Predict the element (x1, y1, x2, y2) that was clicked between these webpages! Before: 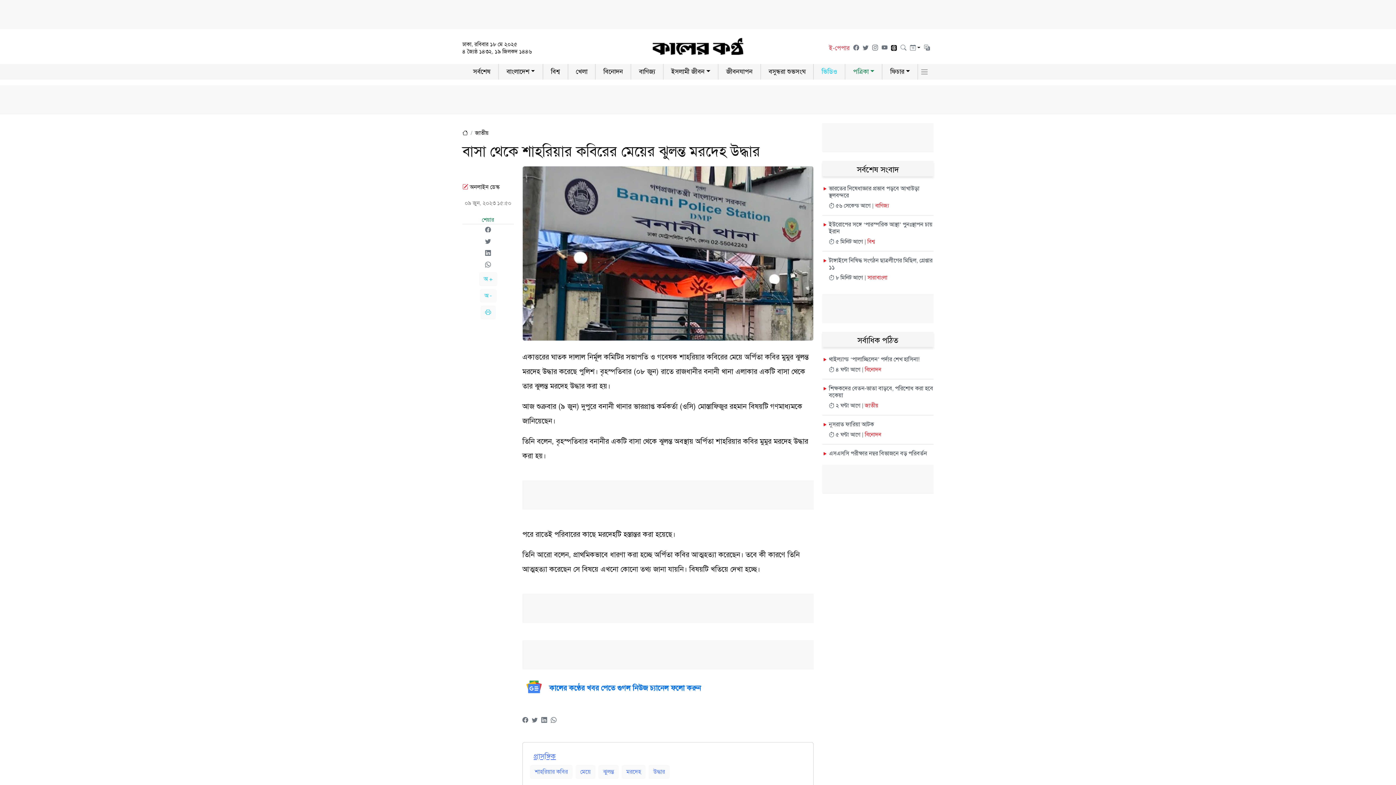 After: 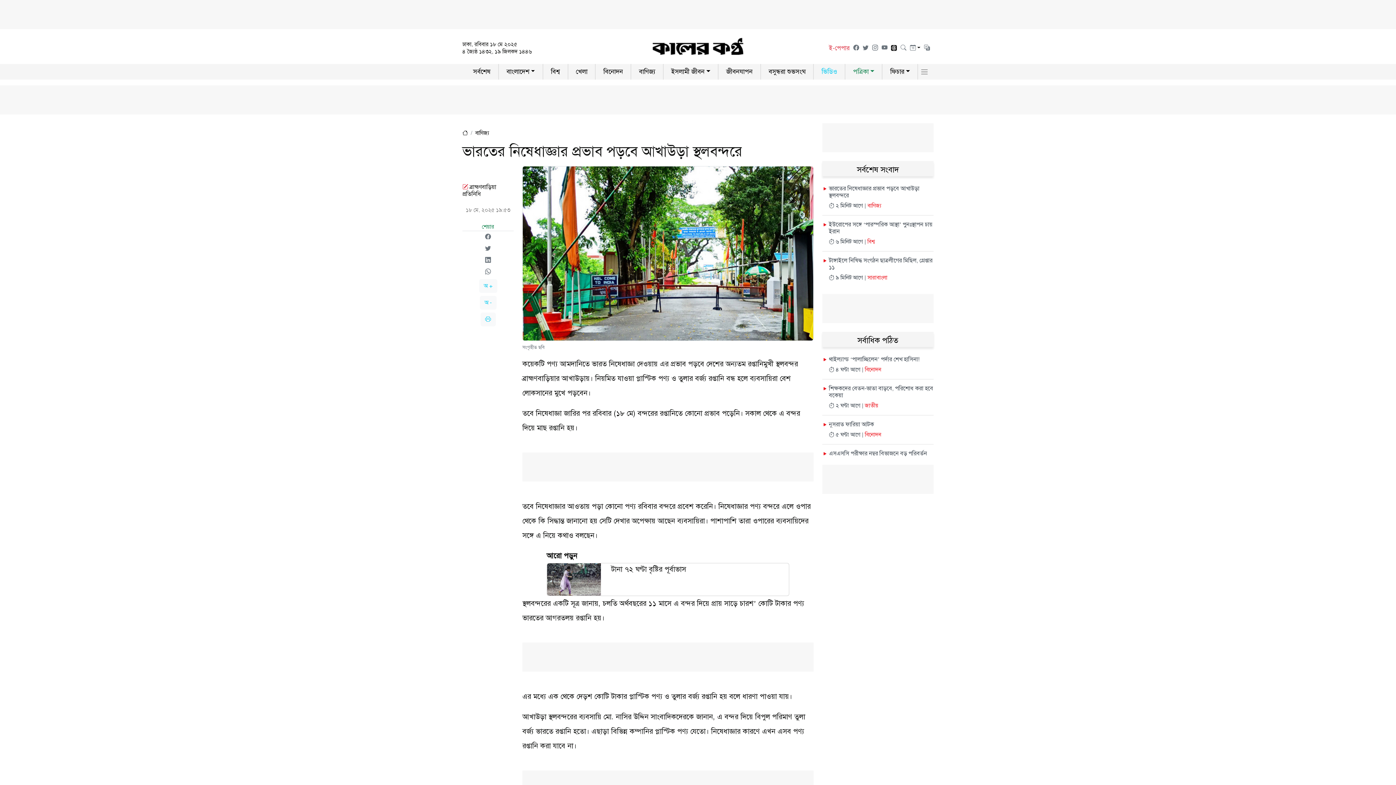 Action: label: ভারতের নিষেধাজ্ঞার প্রভাব পড়বে আখাউড়া স্থলবন্দরে
 ৫৬ সেকেন্ড আগে |
বাণিজ্য bbox: (829, 185, 933, 198)